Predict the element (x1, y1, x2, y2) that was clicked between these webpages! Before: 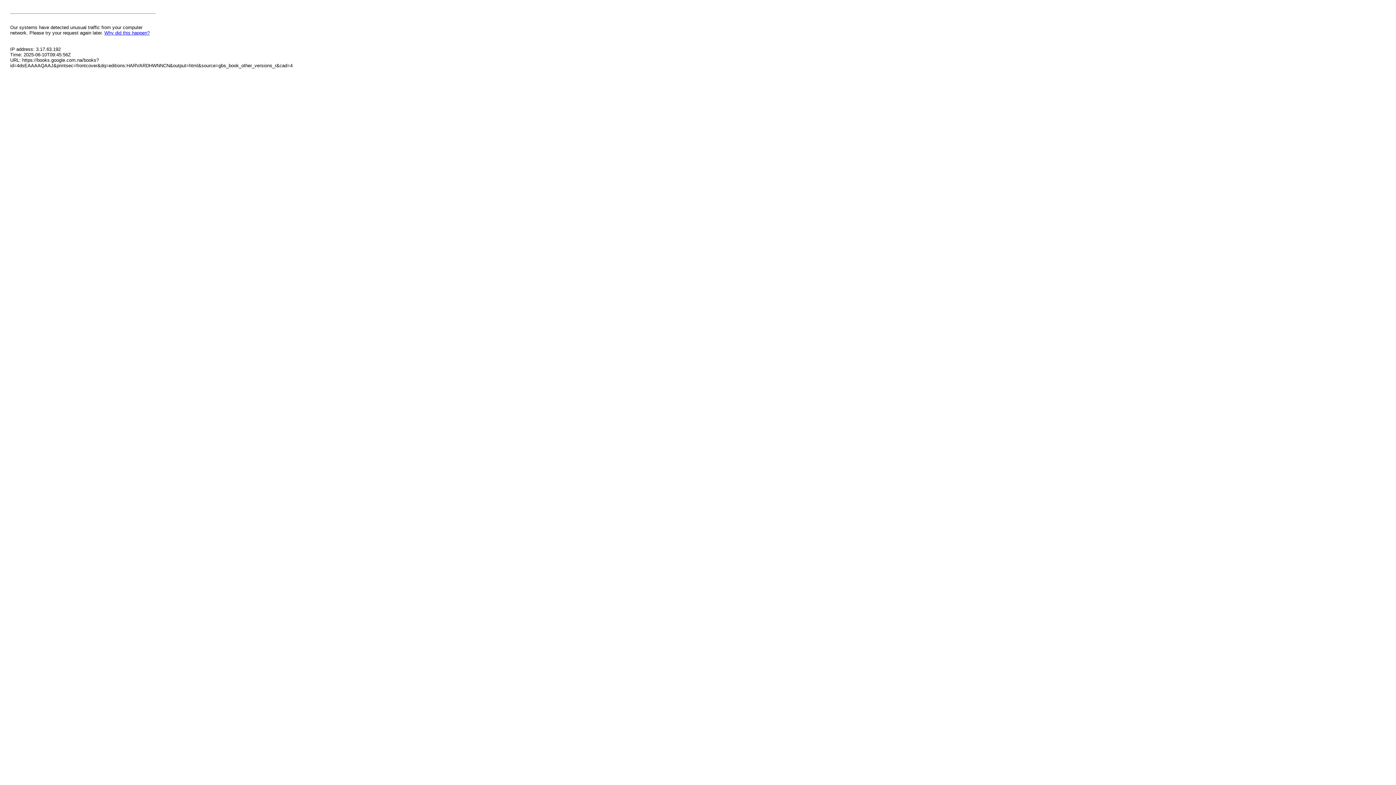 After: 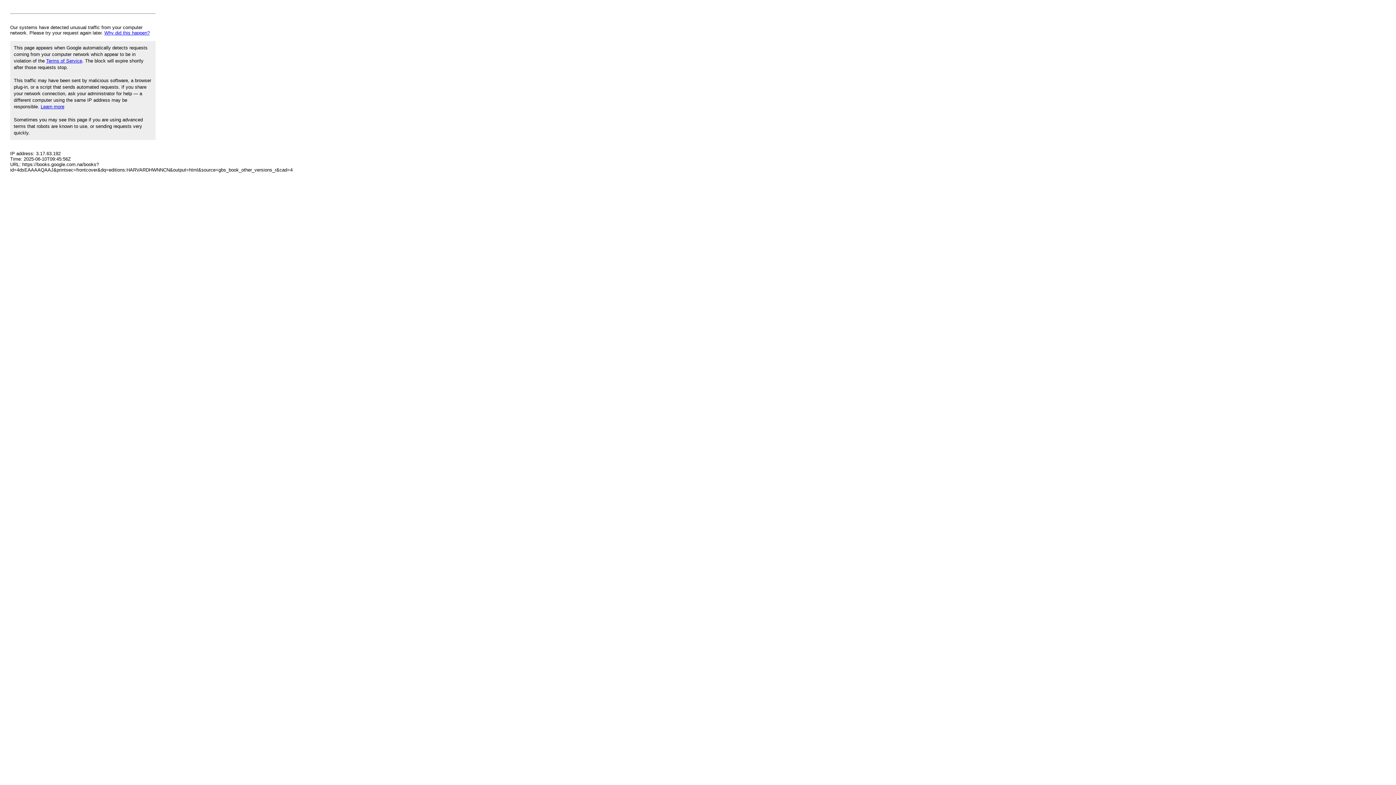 Action: label: Why did this happen? bbox: (104, 30, 149, 35)